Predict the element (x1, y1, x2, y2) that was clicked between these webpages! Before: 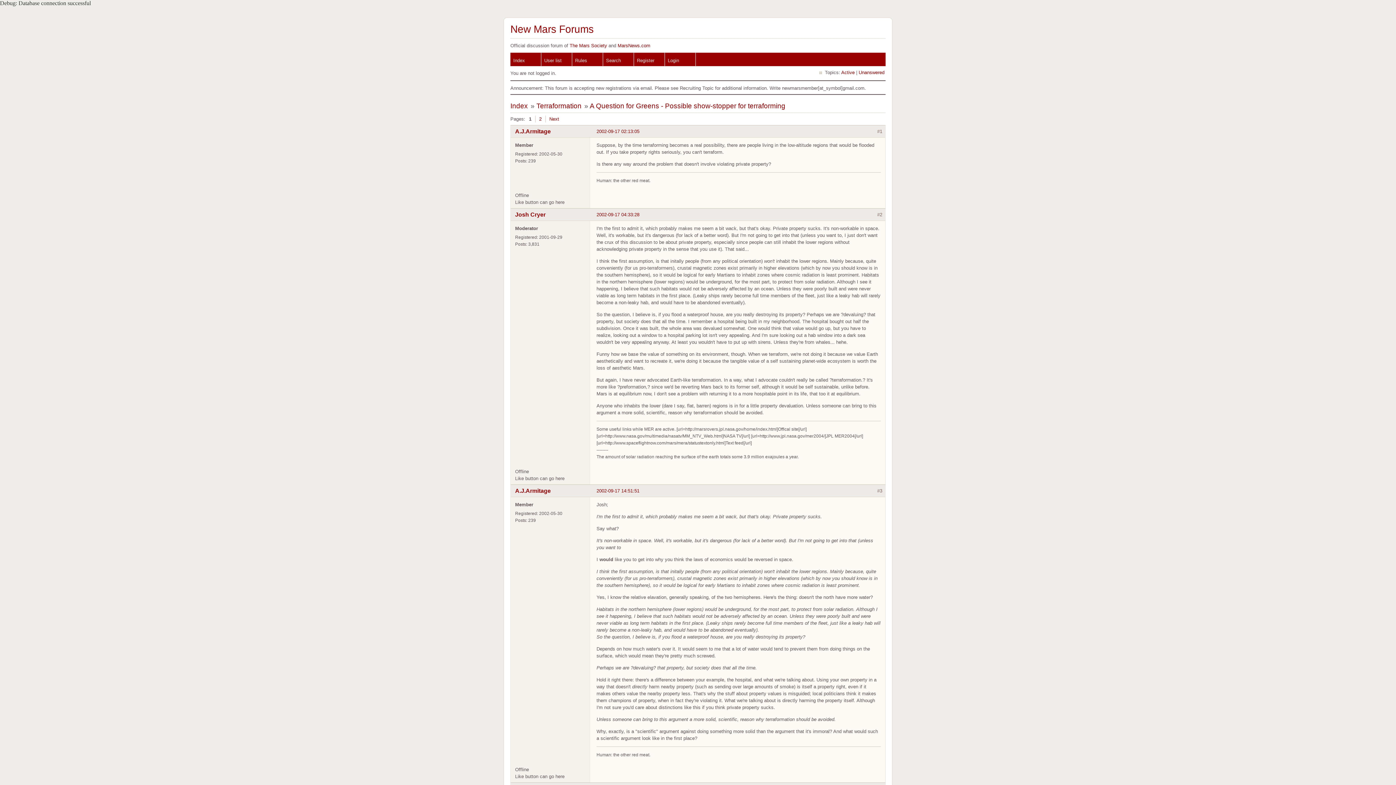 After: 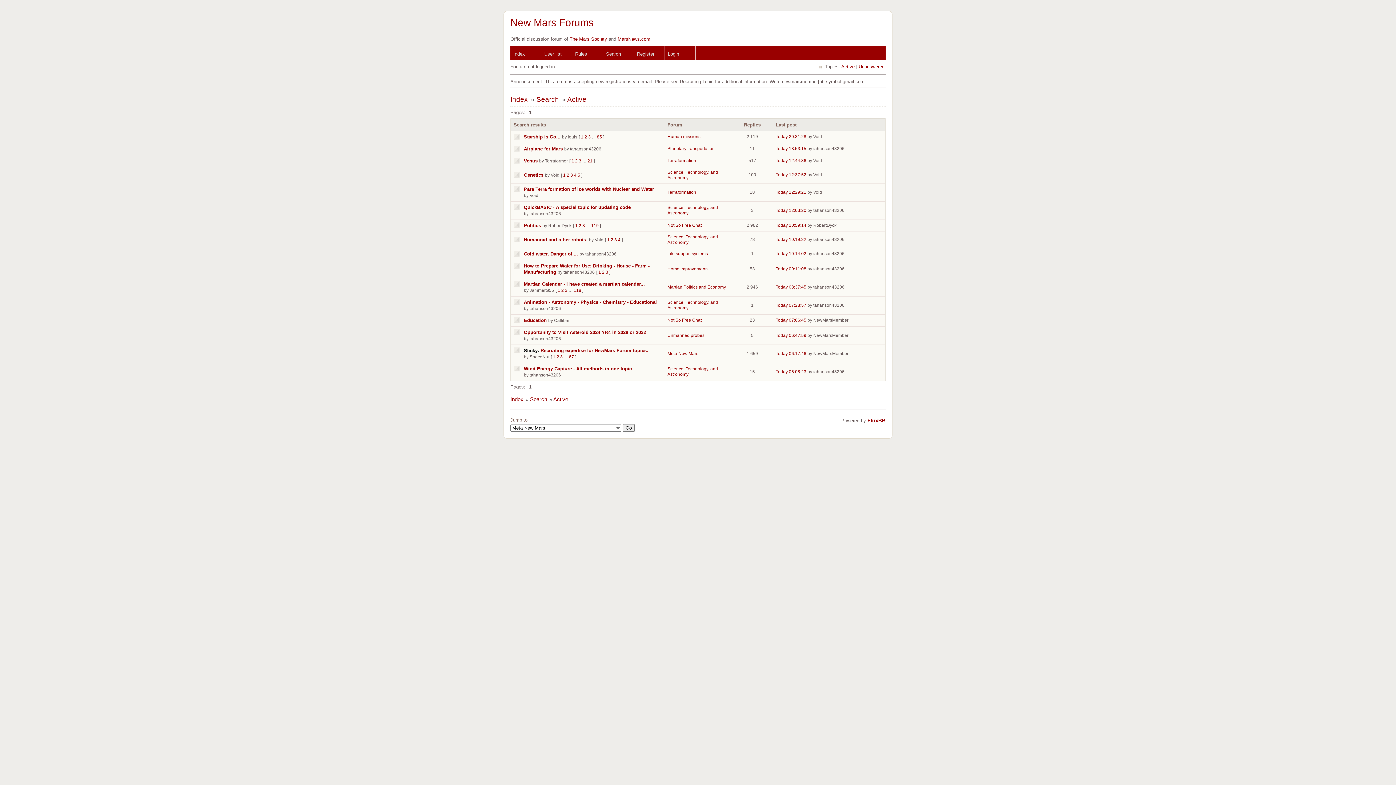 Action: bbox: (841, 69, 854, 75) label: Active